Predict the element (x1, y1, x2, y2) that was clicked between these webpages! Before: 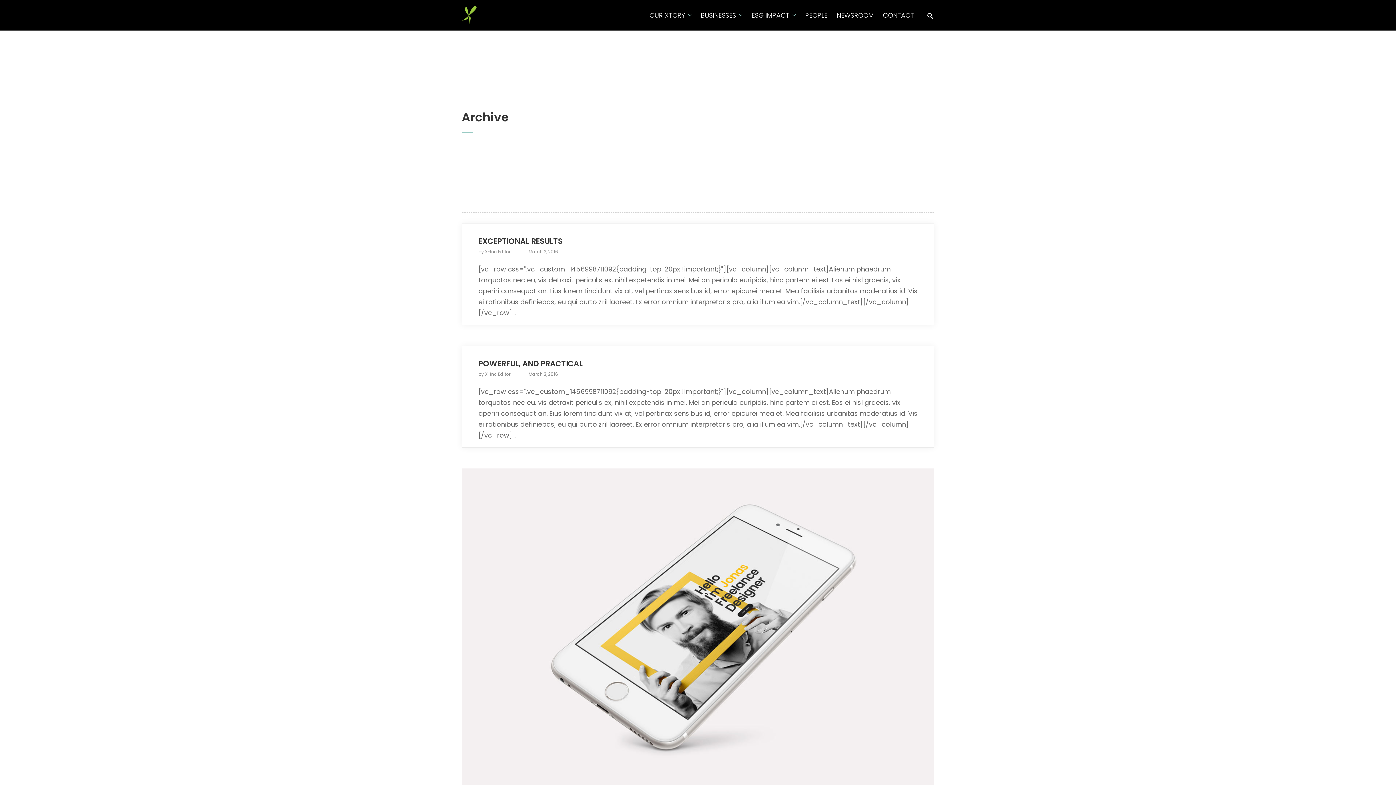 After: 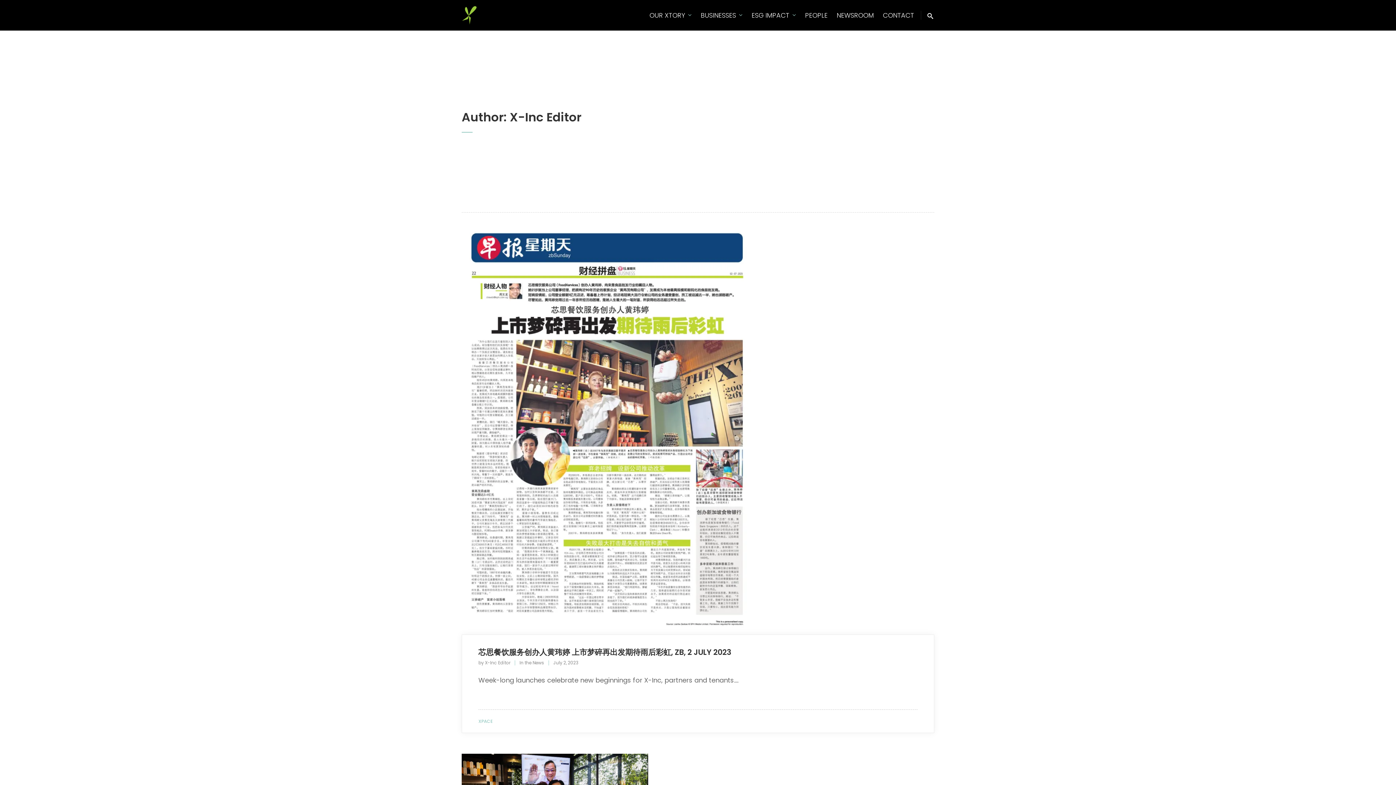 Action: bbox: (485, 371, 510, 377) label: X-Inc Editor